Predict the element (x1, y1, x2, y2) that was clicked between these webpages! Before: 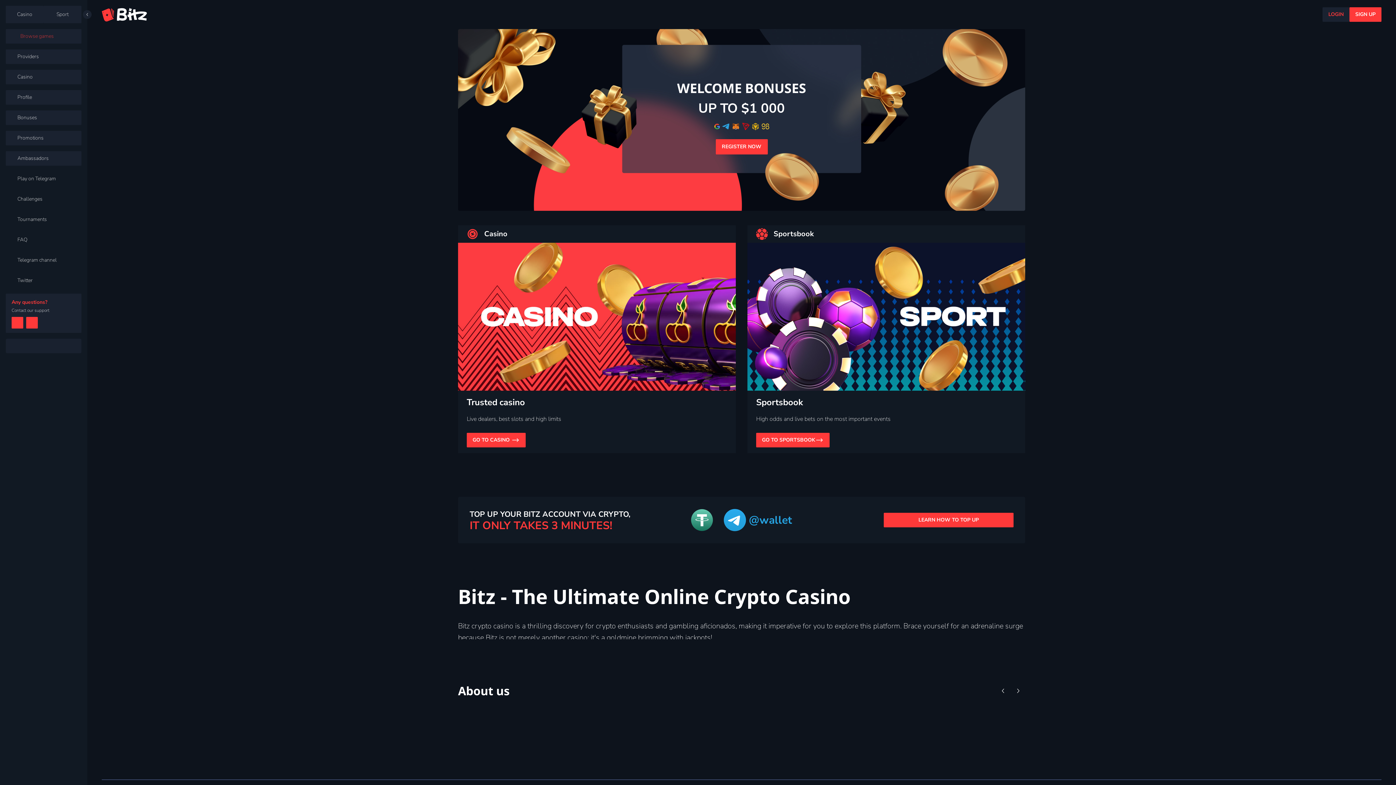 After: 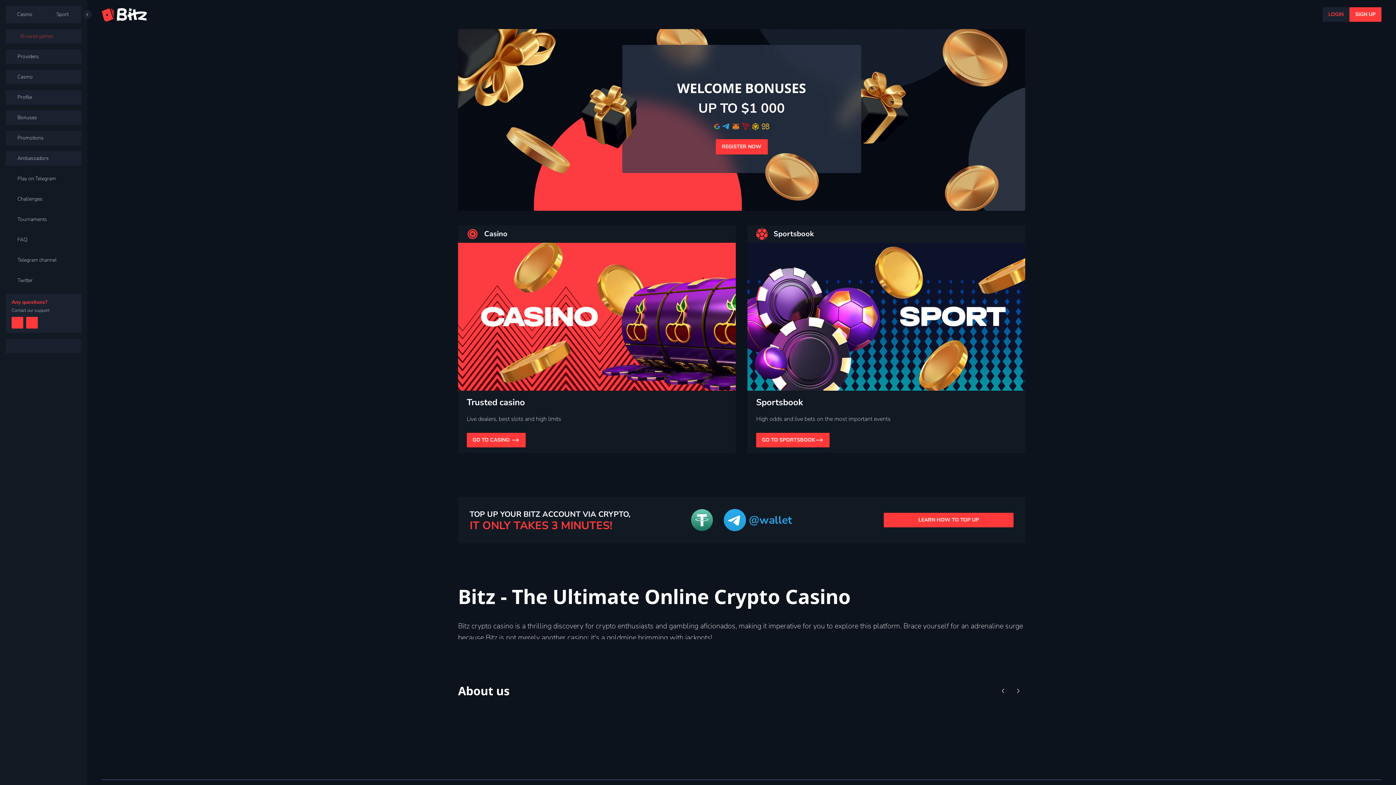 Action: label: Promotions bbox: (5, 130, 81, 145)